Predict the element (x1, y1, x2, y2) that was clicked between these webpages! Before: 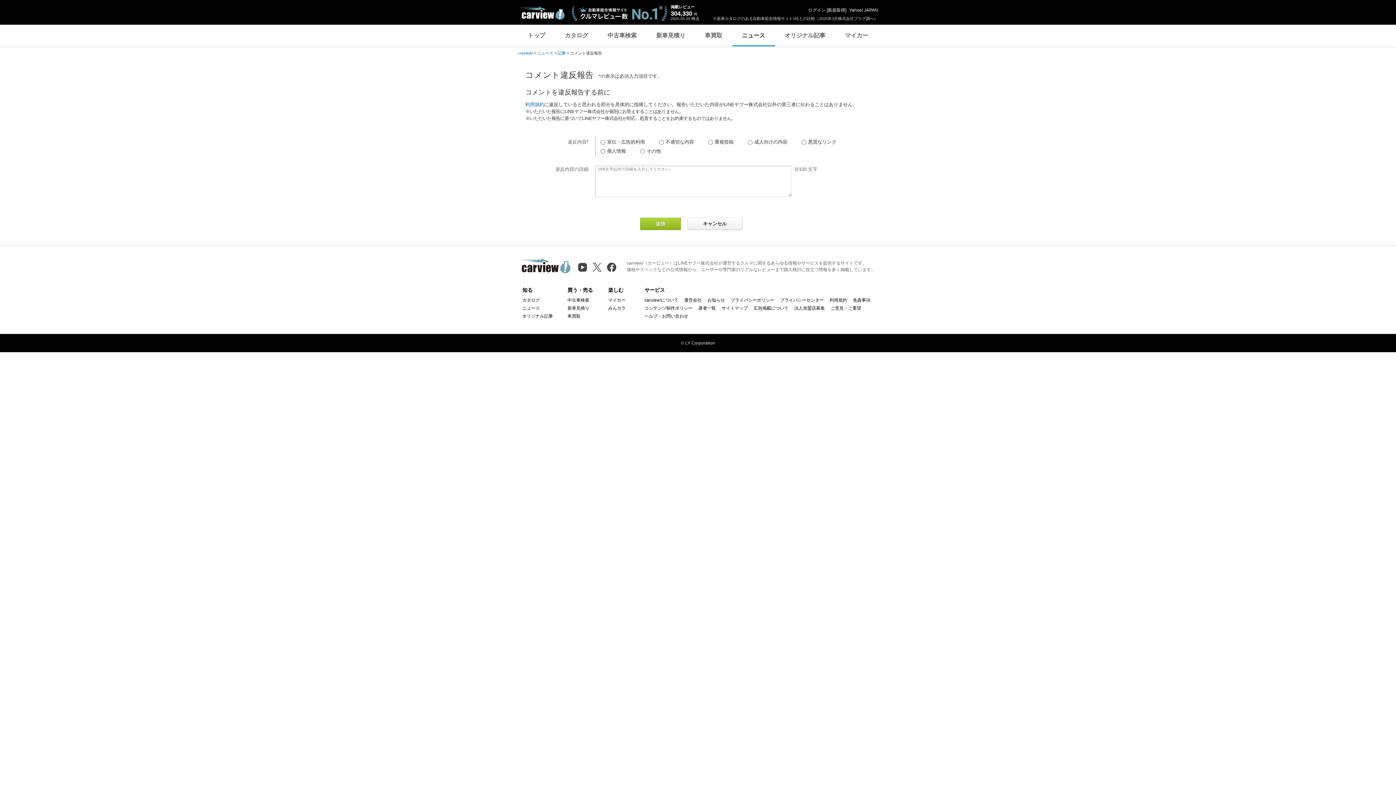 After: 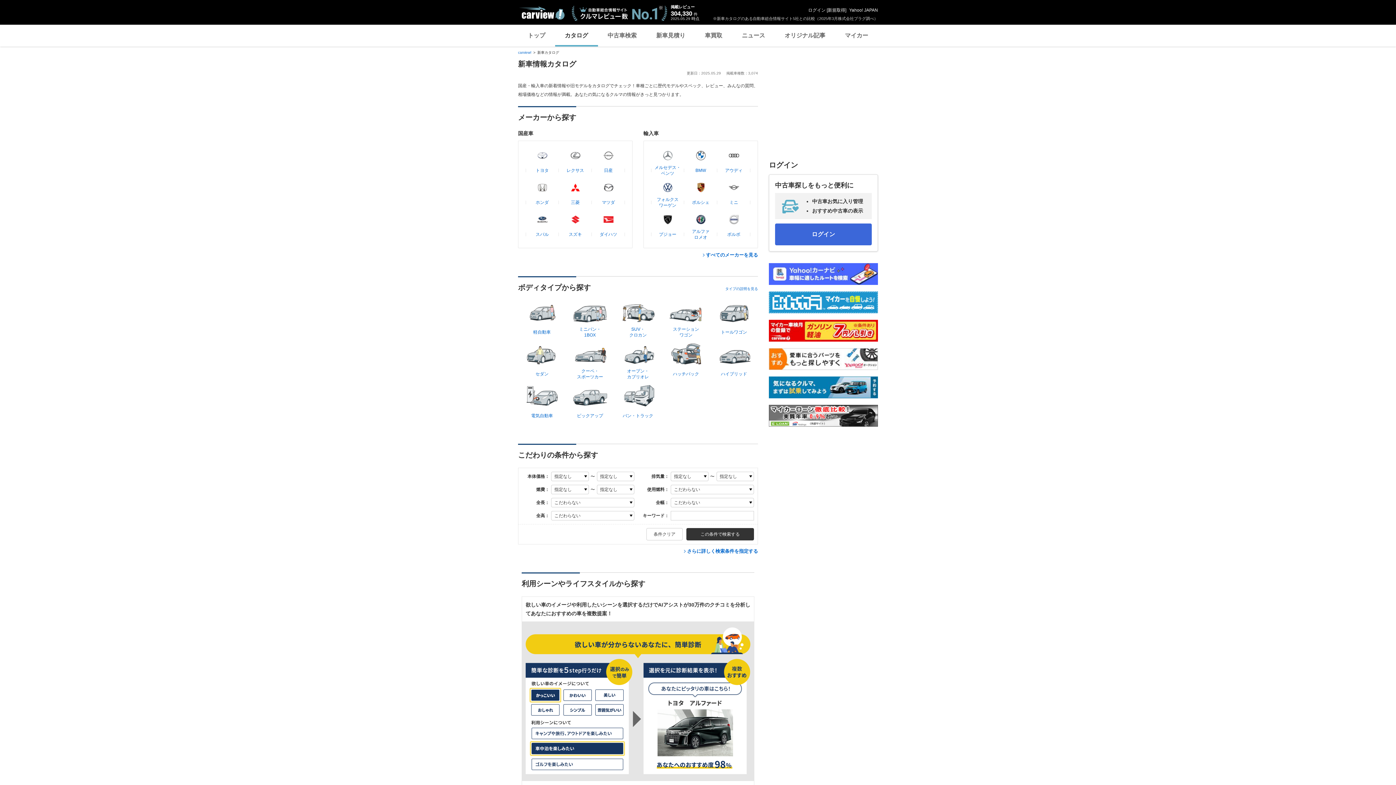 Action: bbox: (522, 297, 540, 302) label: カタログ